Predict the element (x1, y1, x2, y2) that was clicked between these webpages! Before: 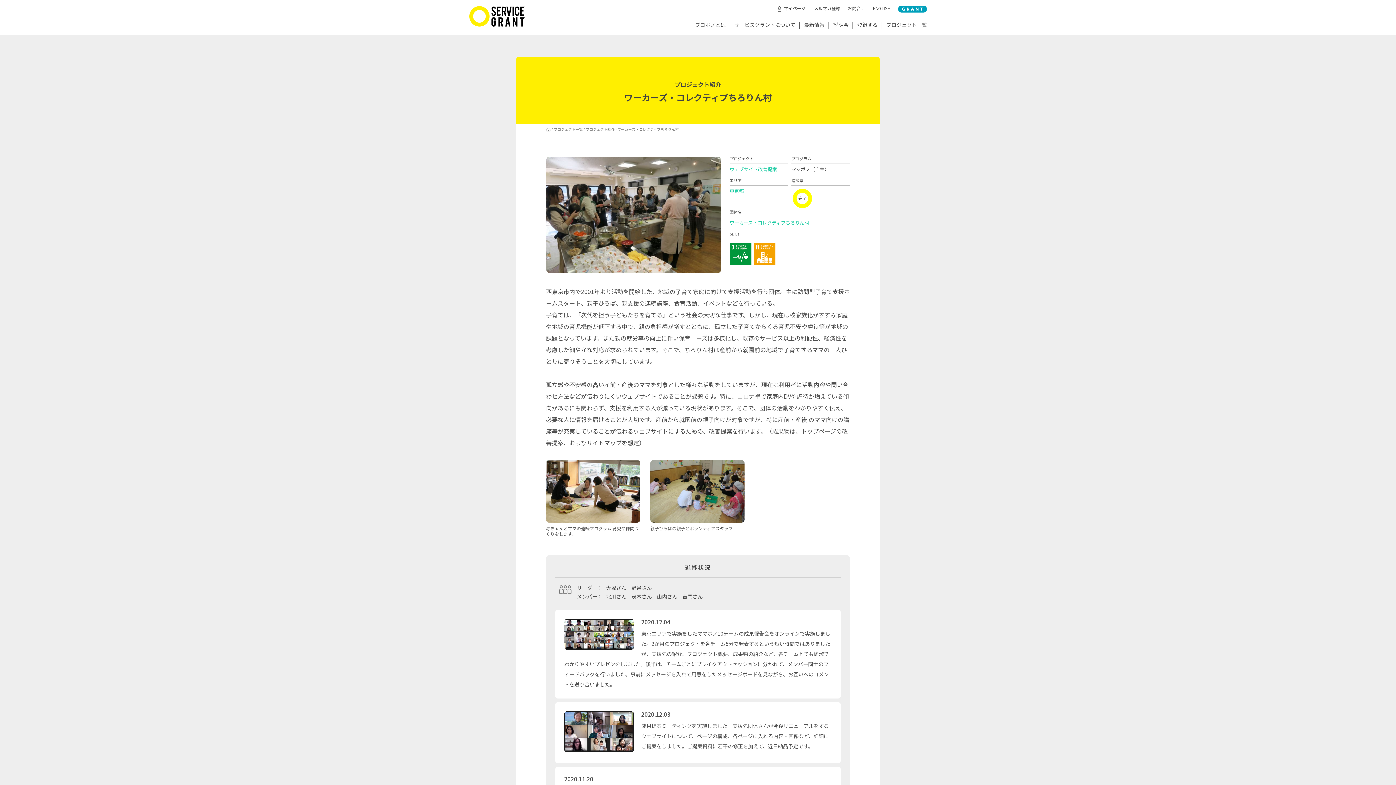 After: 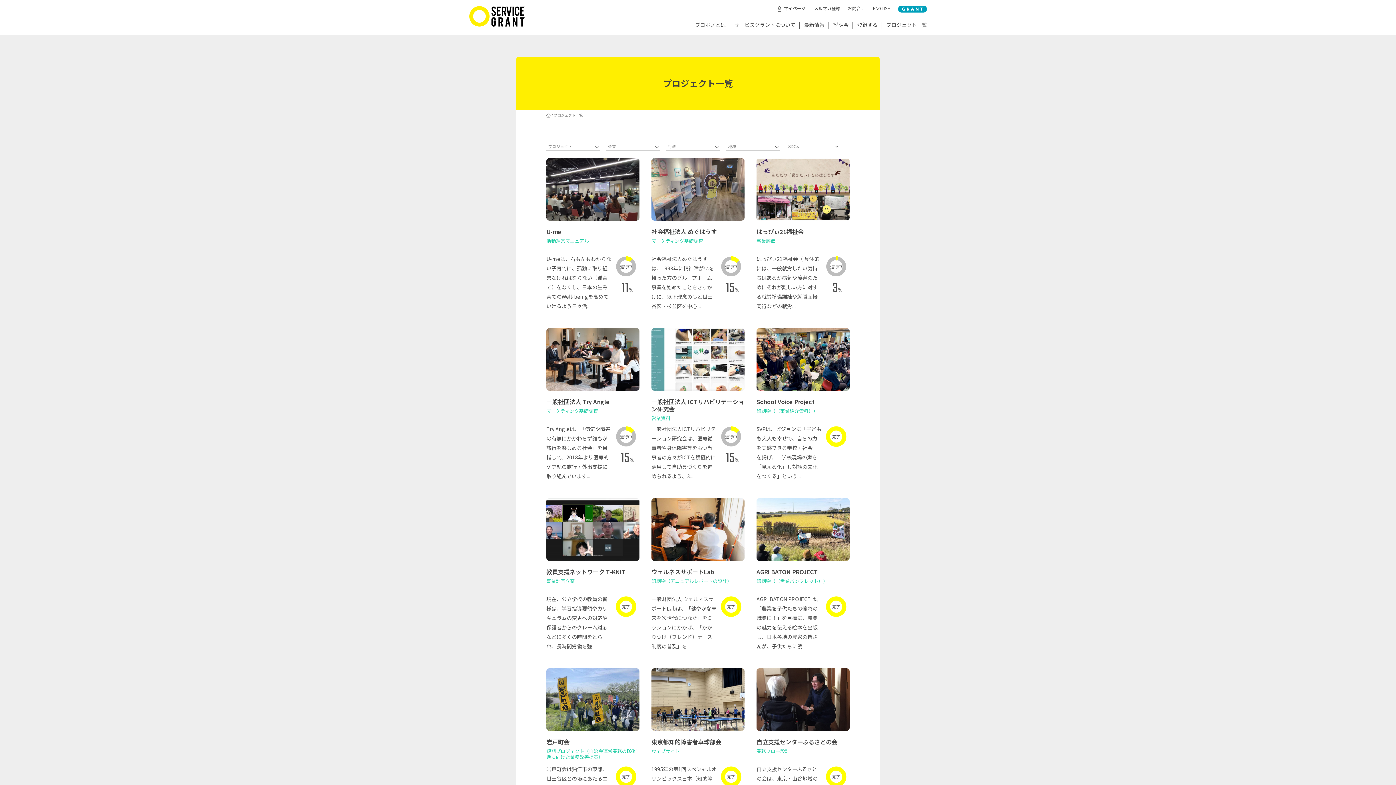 Action: label: プロジェクト一覧 bbox: (553, 126, 582, 132)